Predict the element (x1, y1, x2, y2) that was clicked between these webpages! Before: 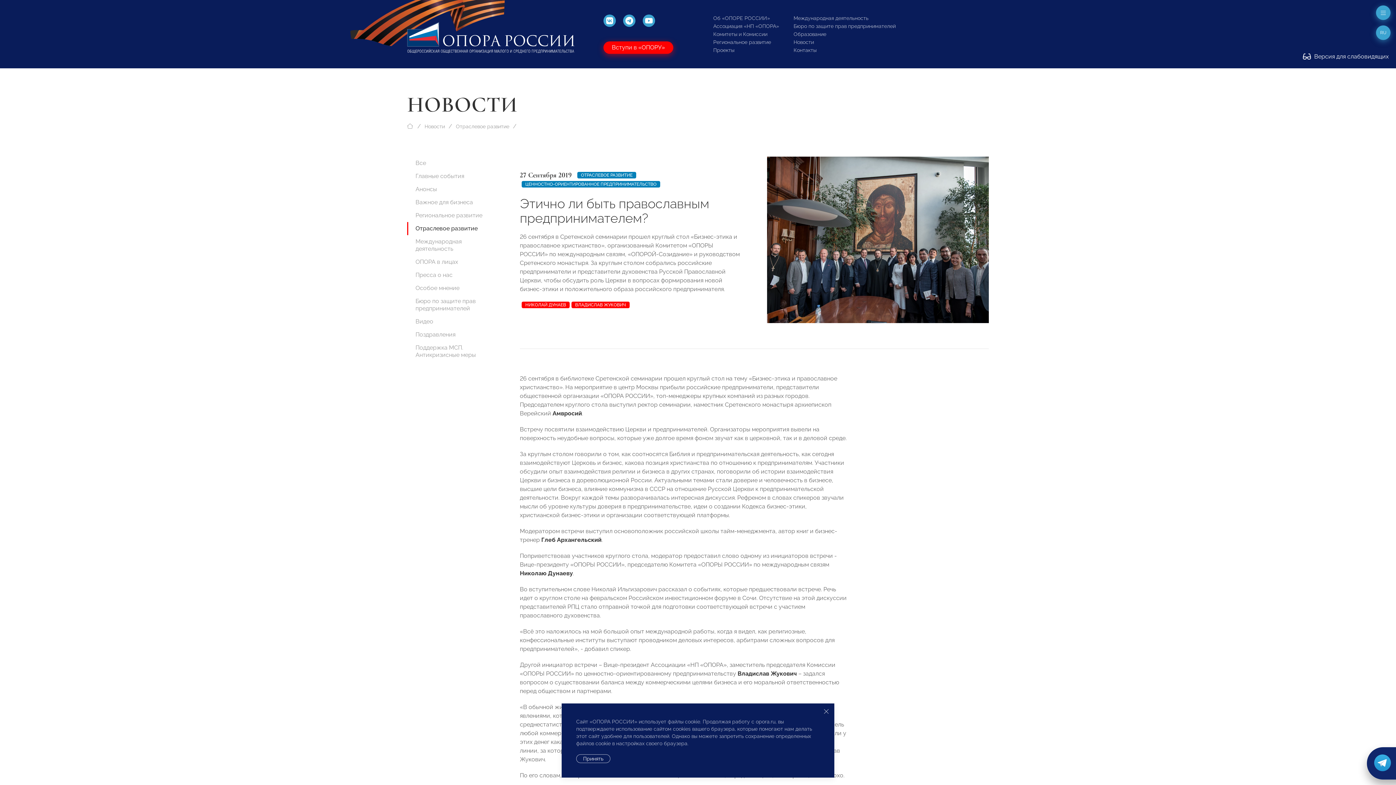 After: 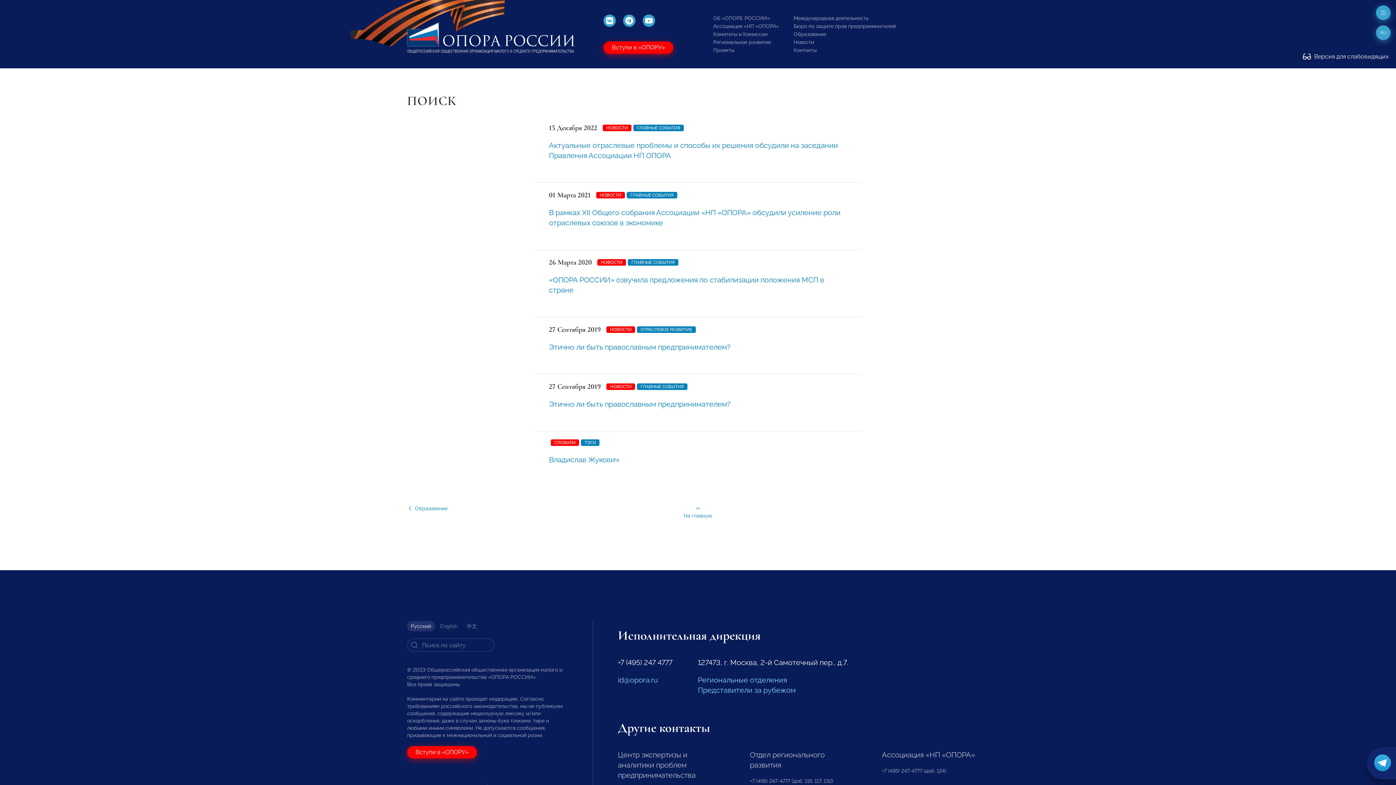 Action: bbox: (571, 301, 629, 308) label: ВЛАДИСЛАВ ЖУКОВИЧ